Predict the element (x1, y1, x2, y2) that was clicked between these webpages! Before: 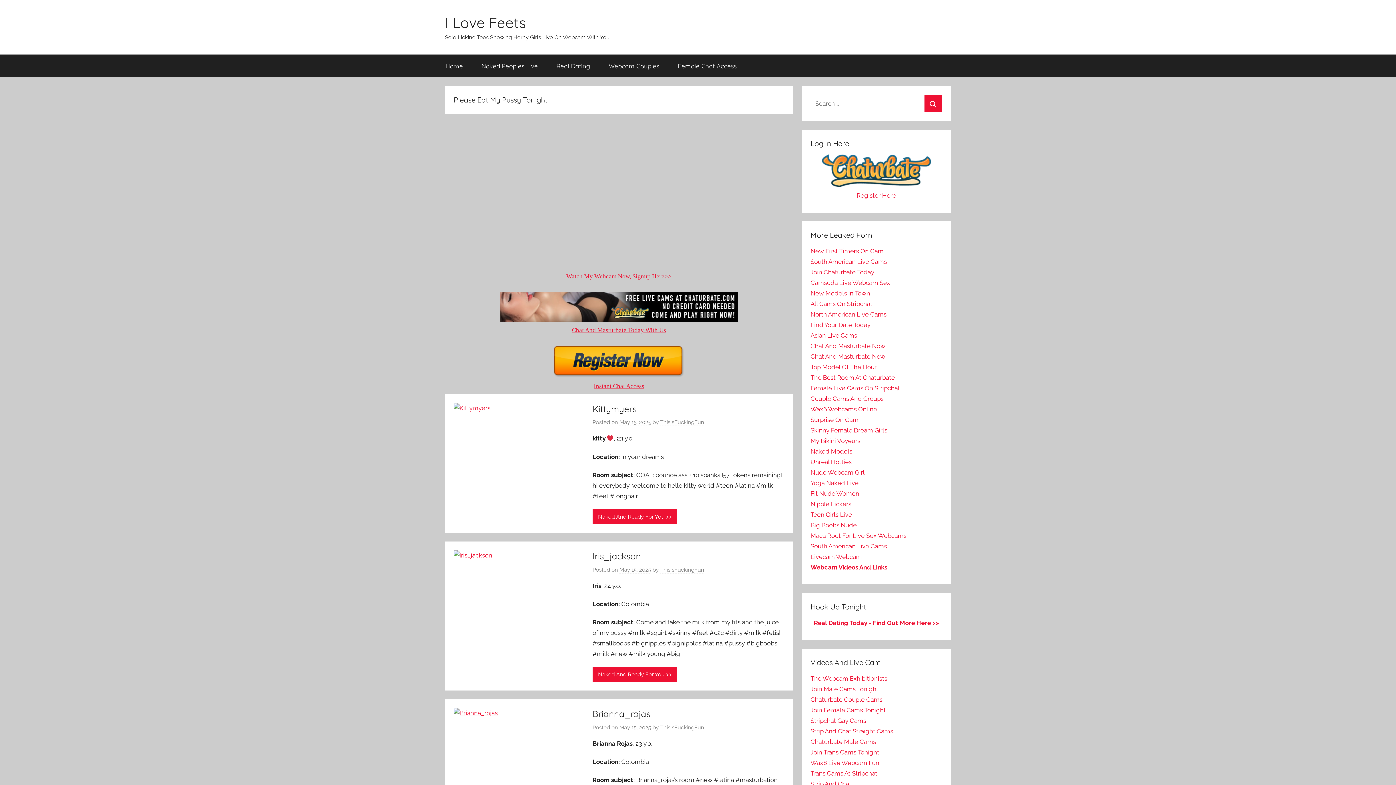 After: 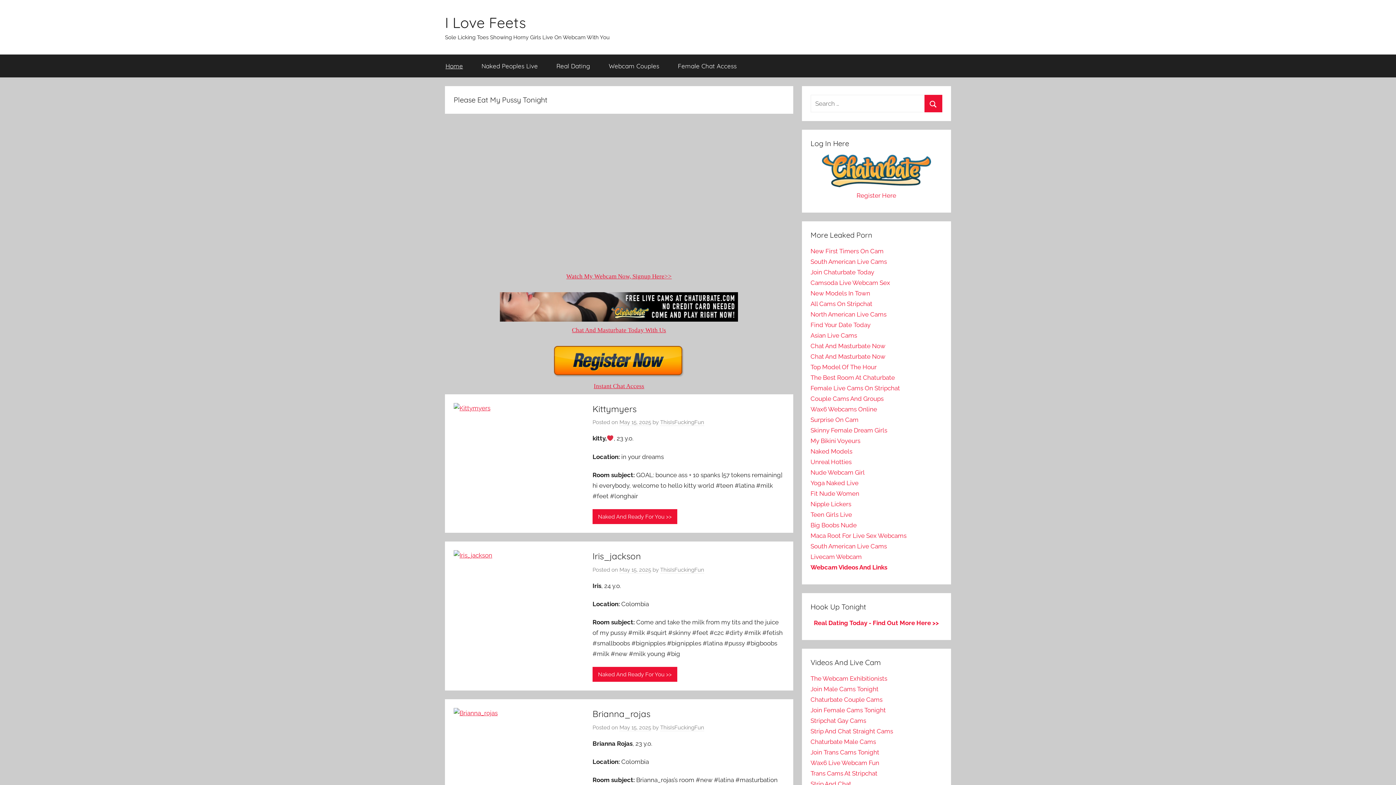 Action: bbox: (436, 54, 472, 77) label: Home